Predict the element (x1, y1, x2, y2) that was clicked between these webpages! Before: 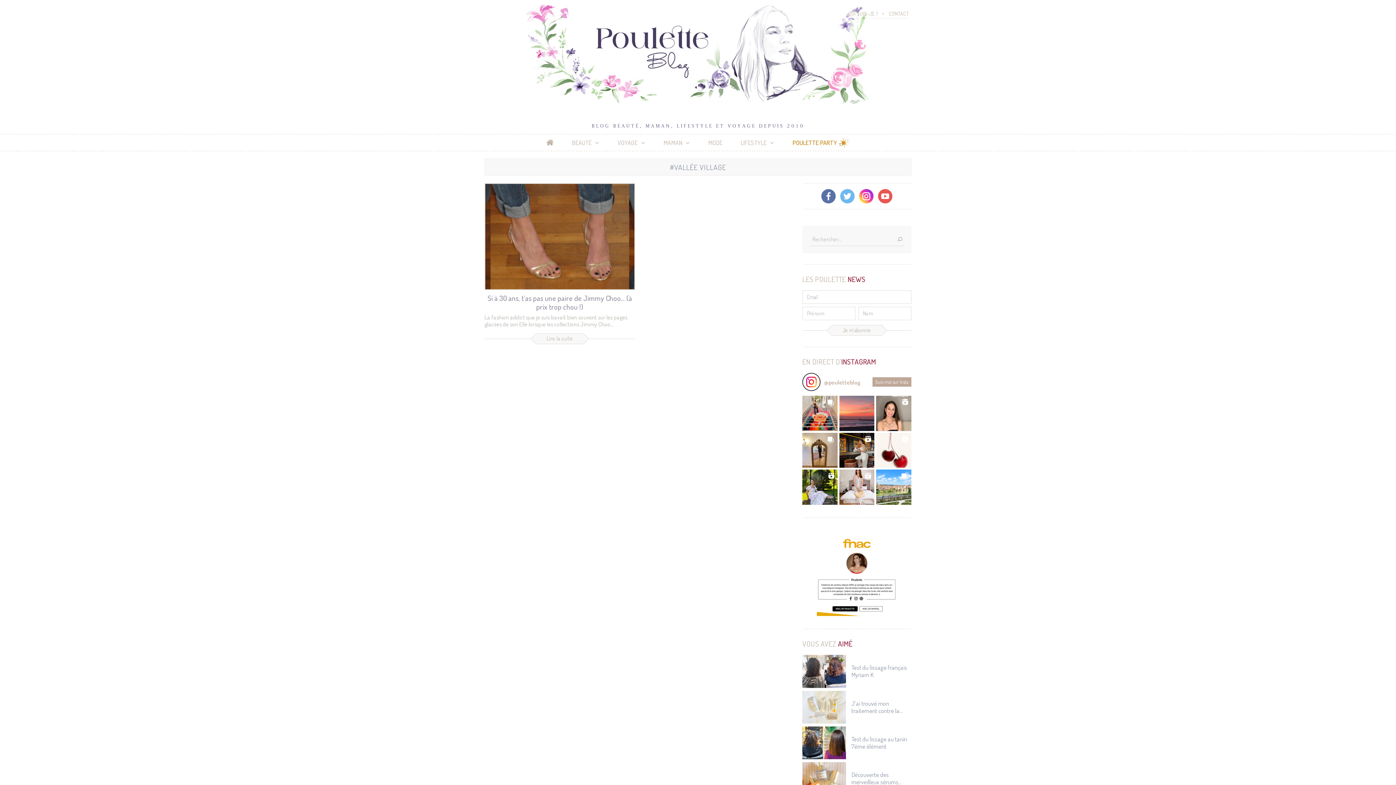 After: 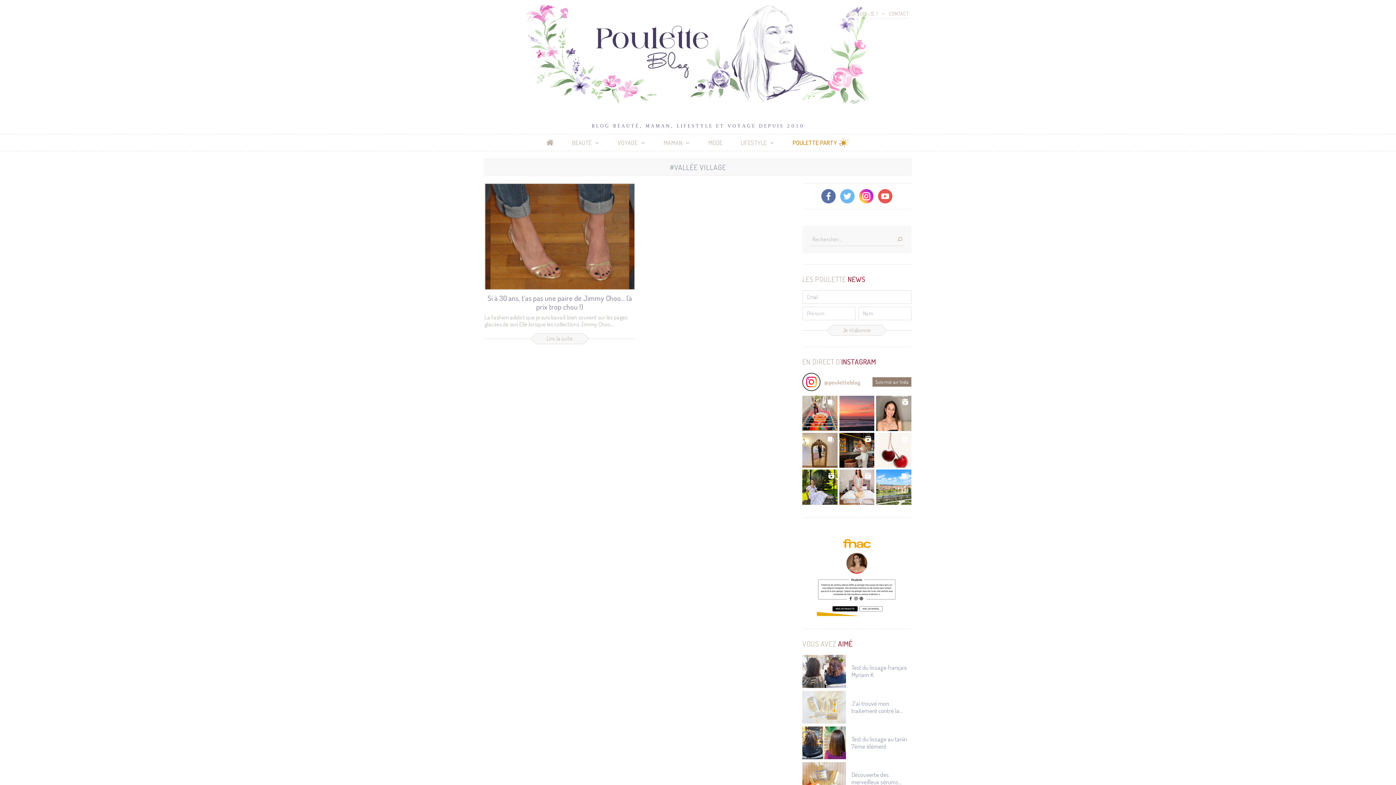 Action: label: Suis-moi sur Insta bbox: (872, 377, 911, 386)